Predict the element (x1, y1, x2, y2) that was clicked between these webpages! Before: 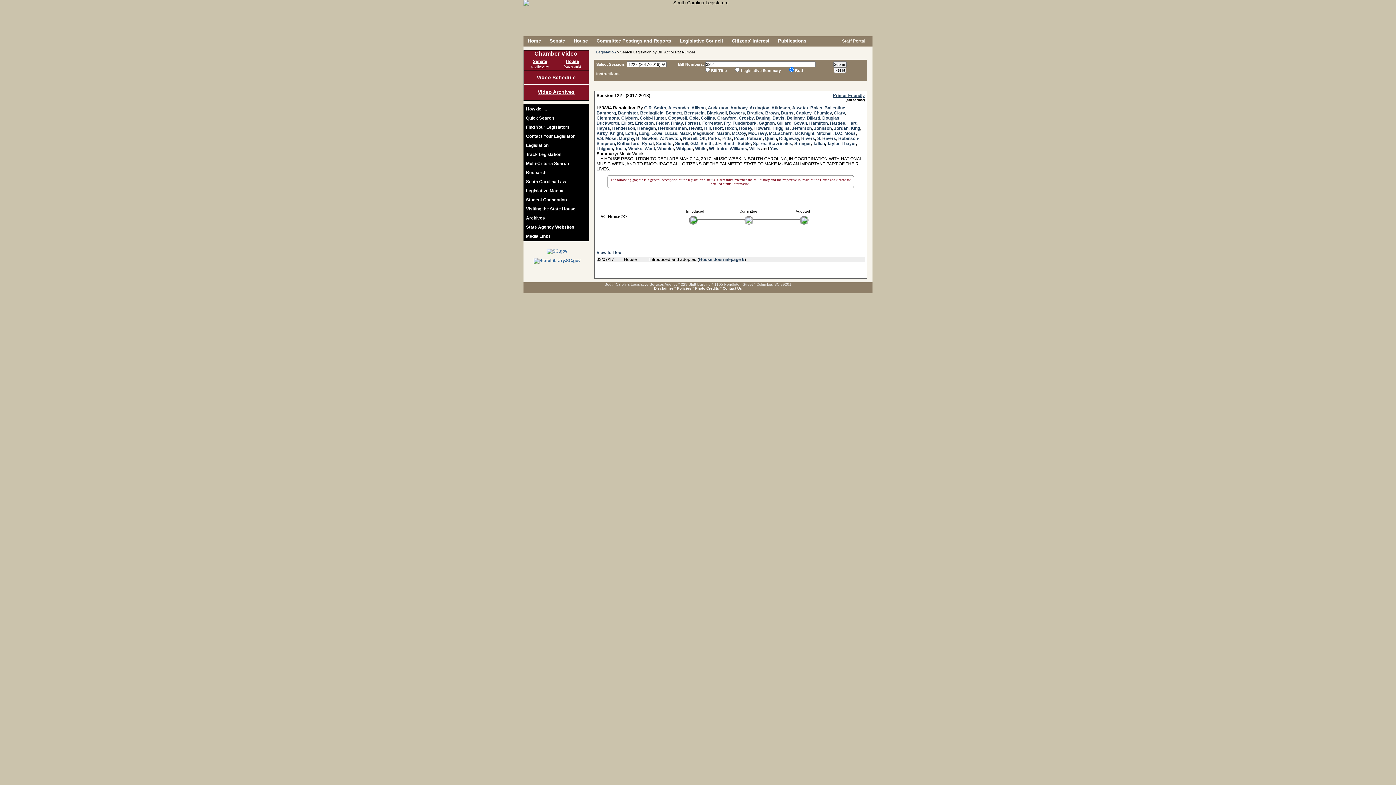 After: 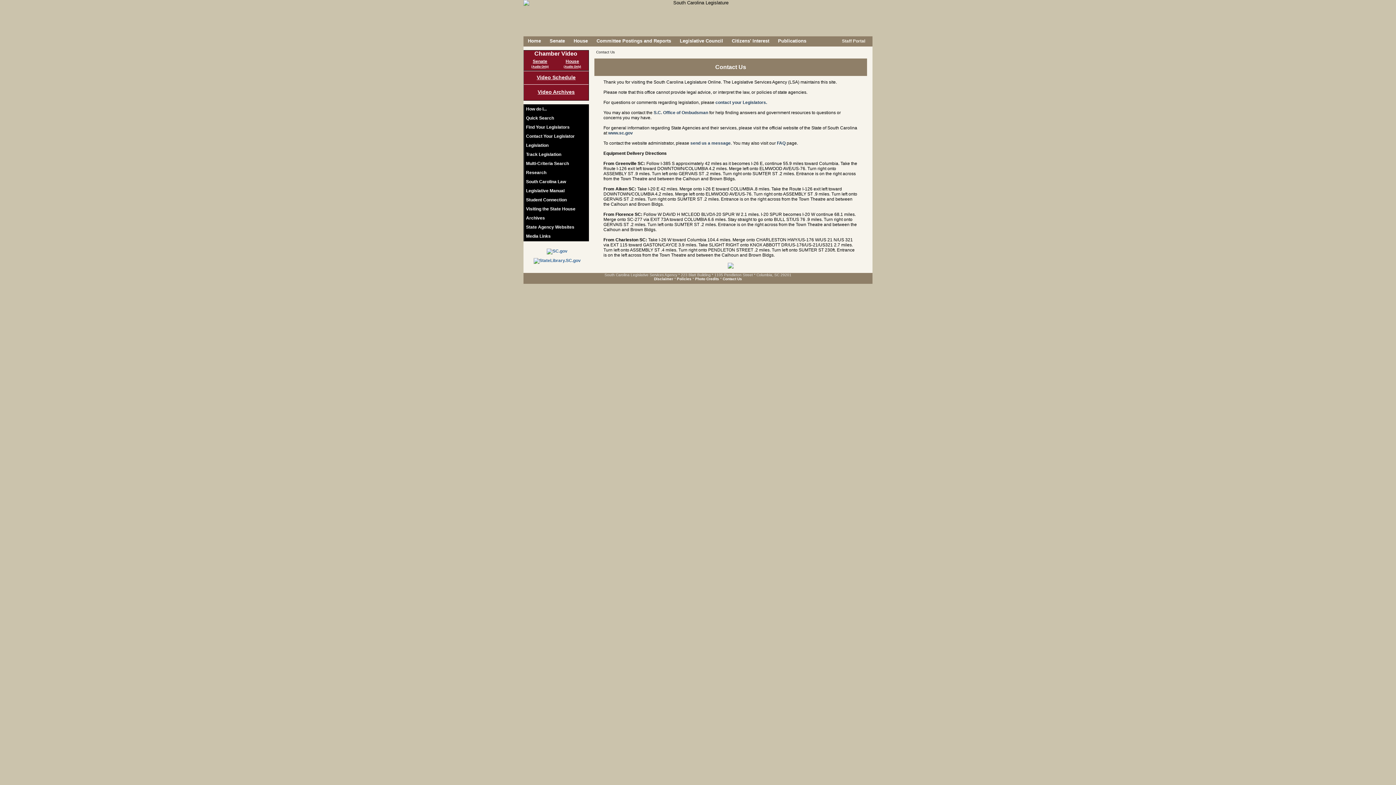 Action: label: Contact Us bbox: (722, 286, 742, 290)